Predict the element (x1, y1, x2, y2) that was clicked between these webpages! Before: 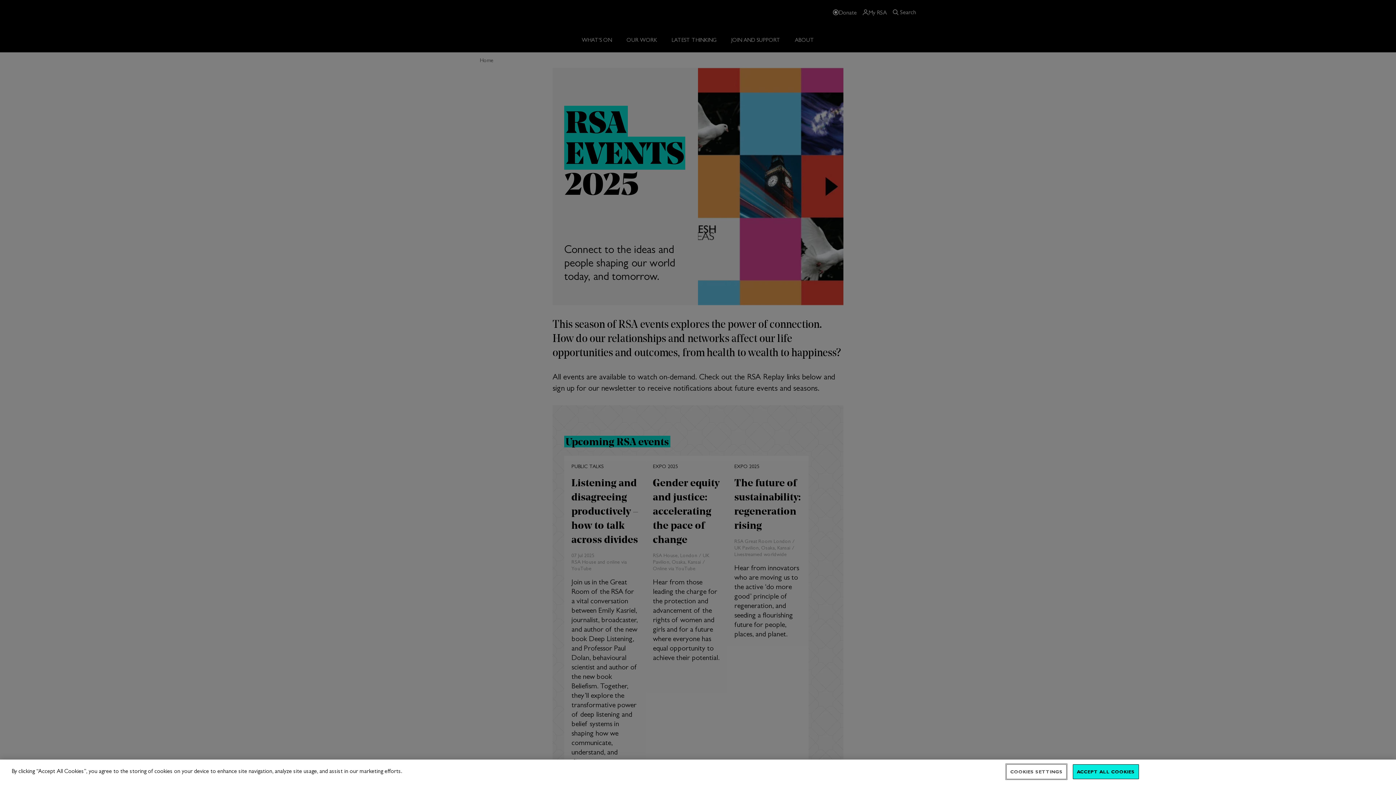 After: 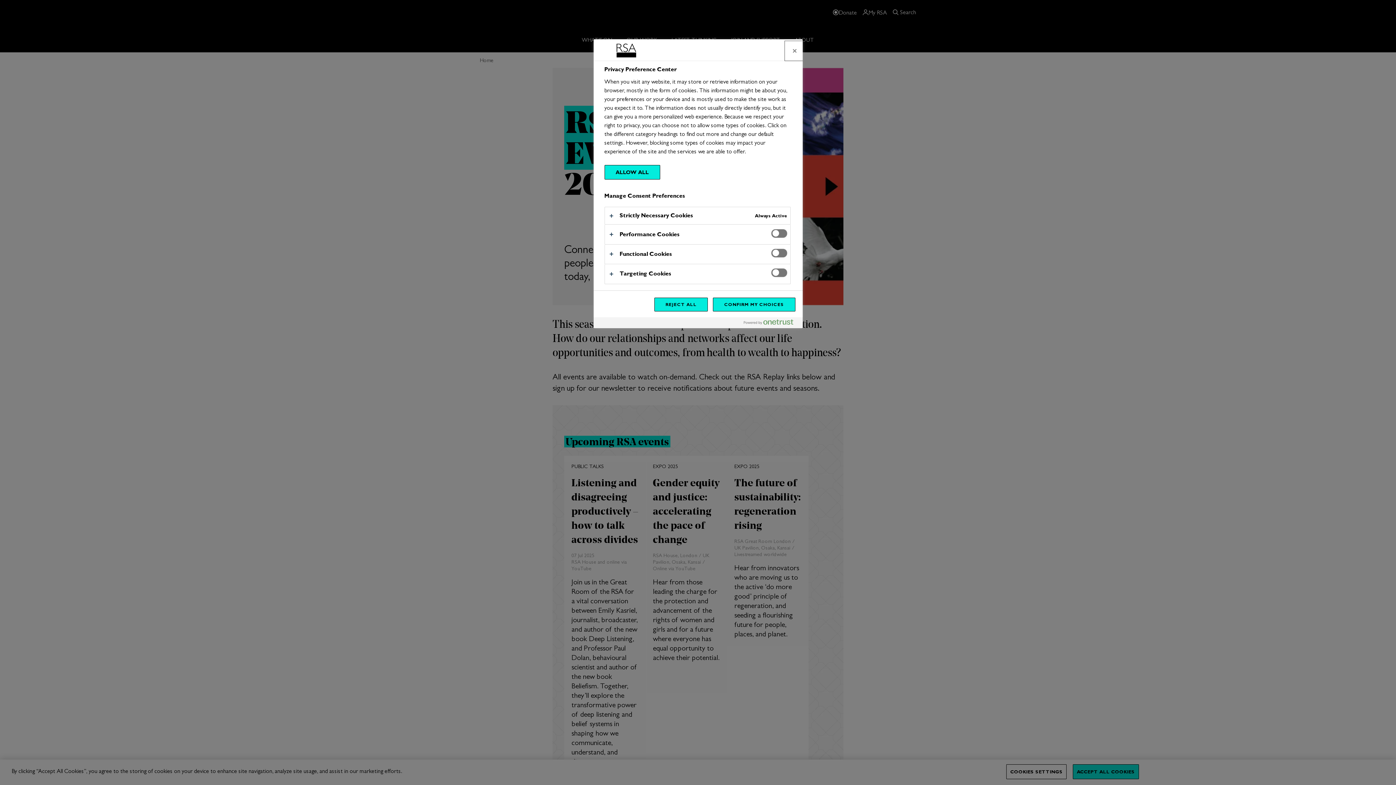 Action: label: COOKIES SETTINGS bbox: (1006, 764, 1066, 779)